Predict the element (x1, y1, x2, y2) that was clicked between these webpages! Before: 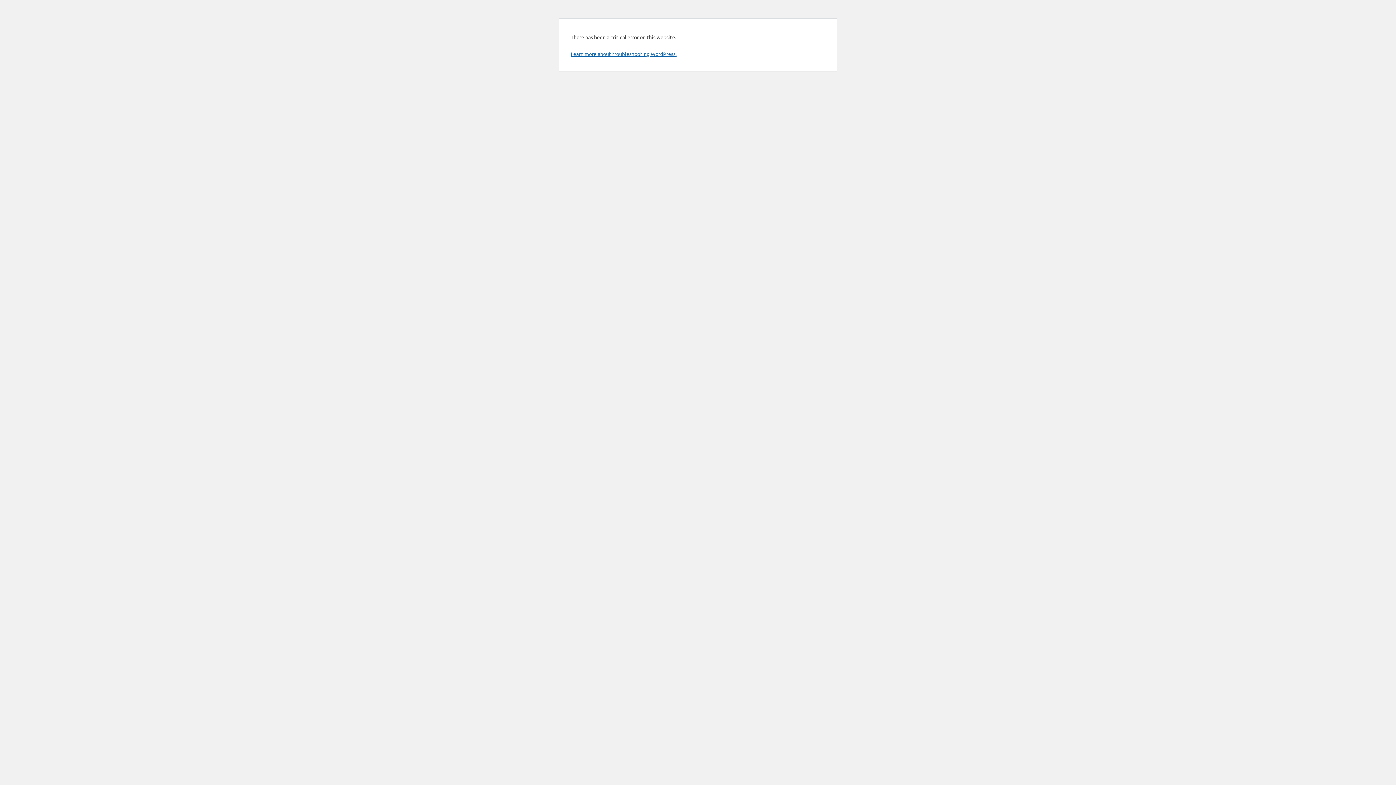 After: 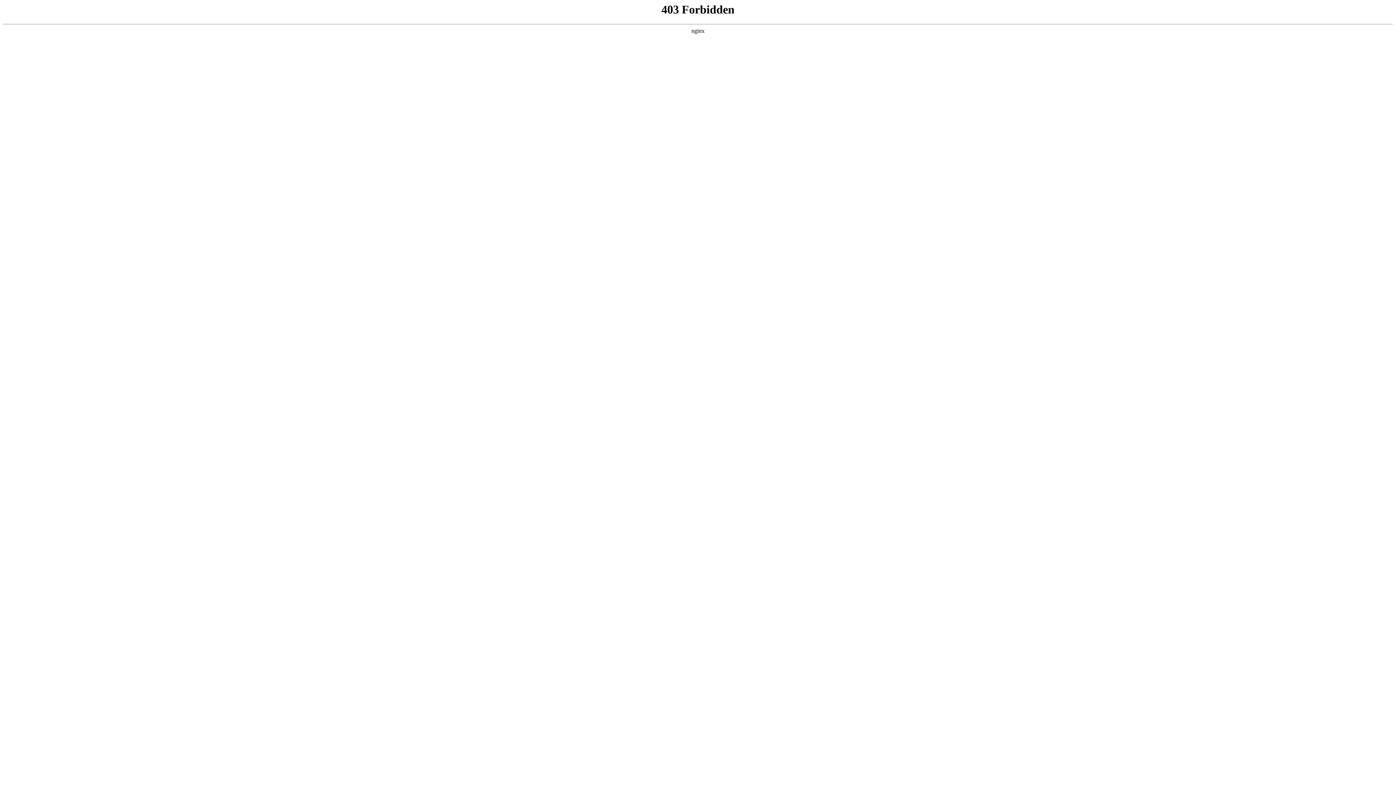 Action: bbox: (570, 50, 676, 57) label: Learn more about troubleshooting WordPress.